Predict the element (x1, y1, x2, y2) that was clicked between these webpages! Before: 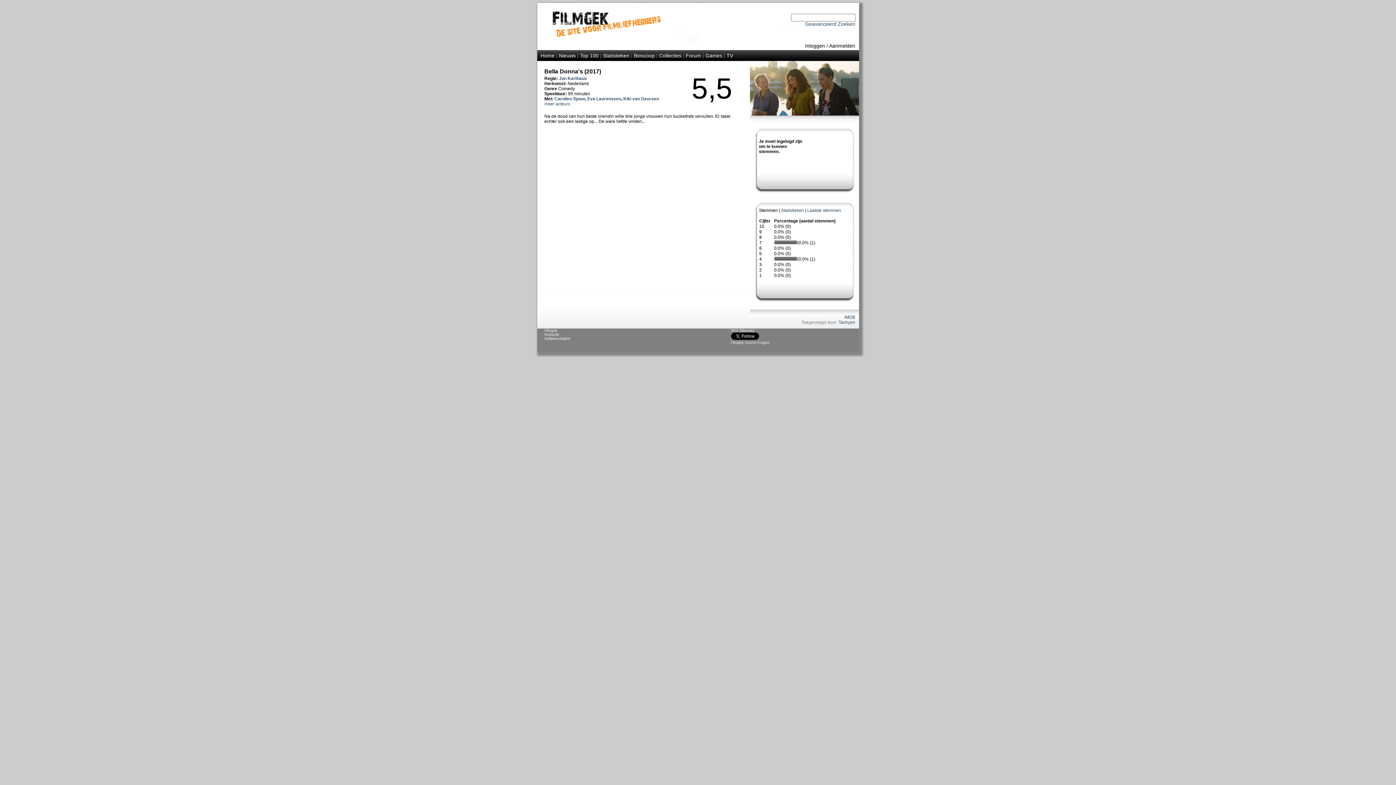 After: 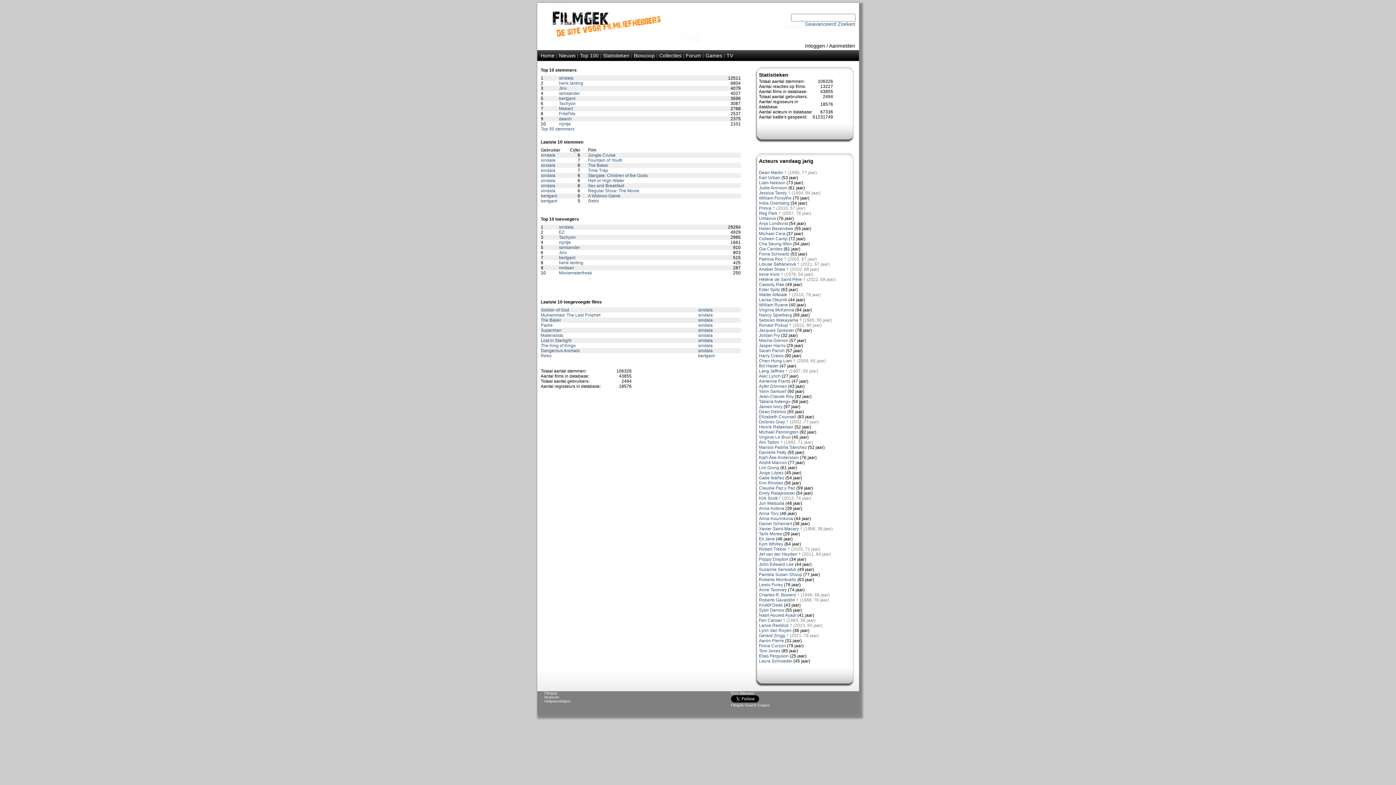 Action: bbox: (603, 52, 629, 58) label: Statistieken